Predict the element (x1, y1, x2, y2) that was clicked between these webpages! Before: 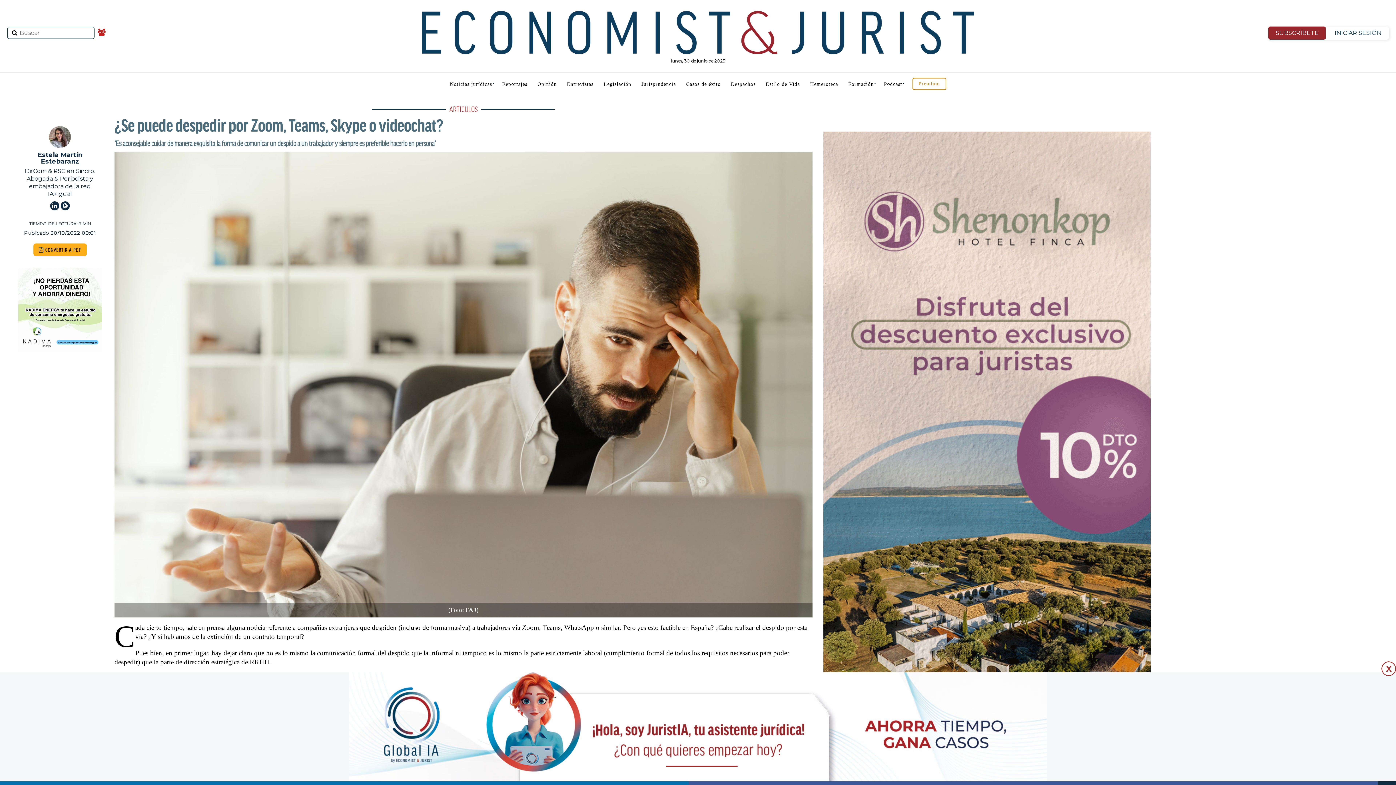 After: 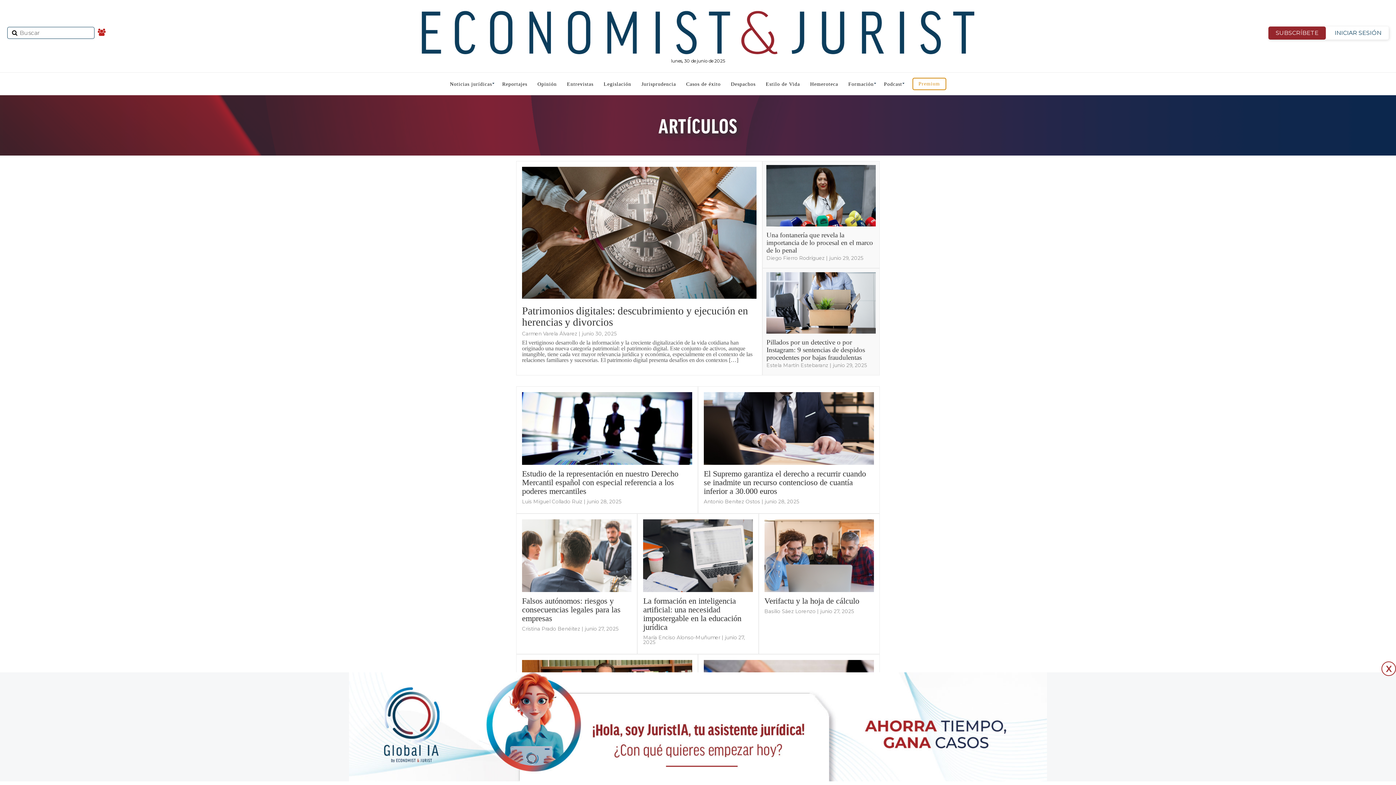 Action: bbox: (368, 106, 558, 113) label: ARTÍCULOS